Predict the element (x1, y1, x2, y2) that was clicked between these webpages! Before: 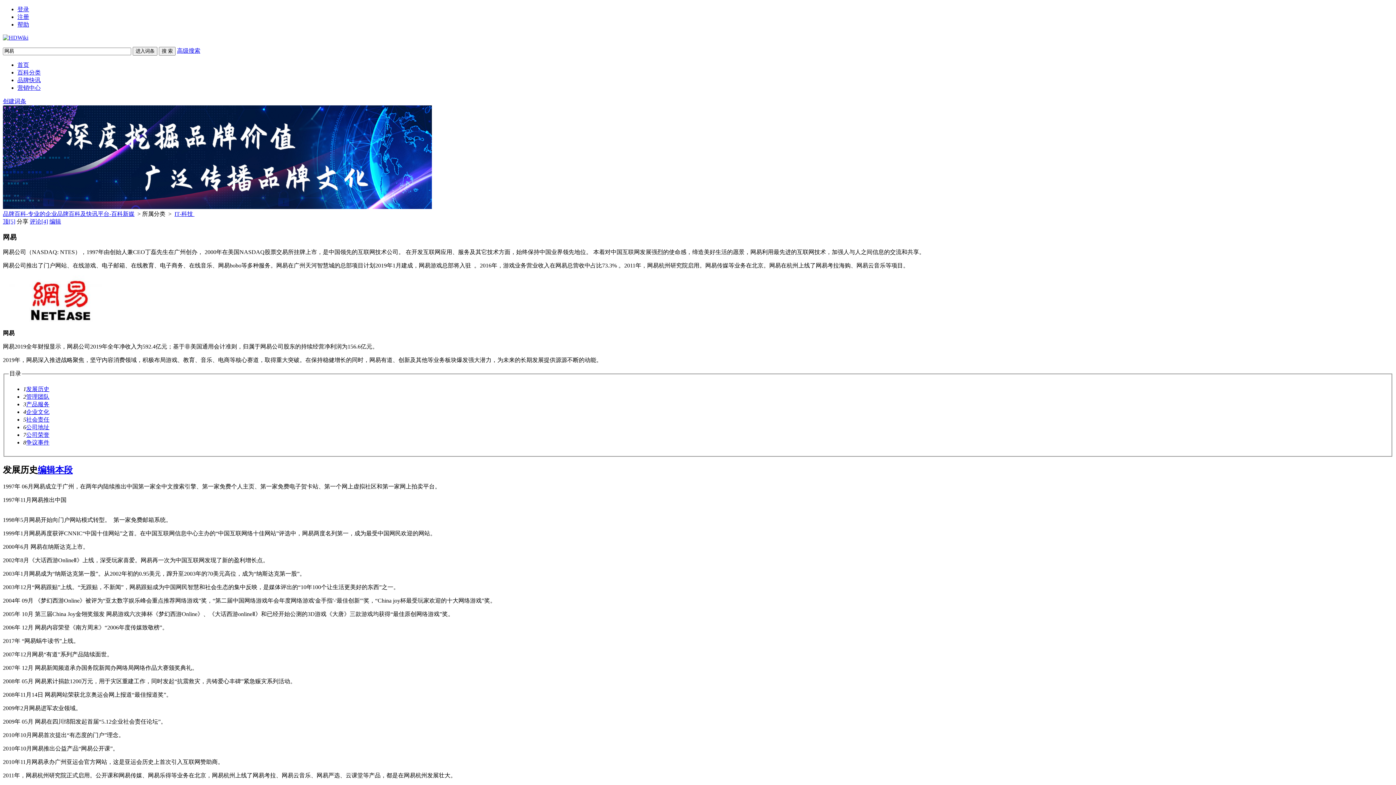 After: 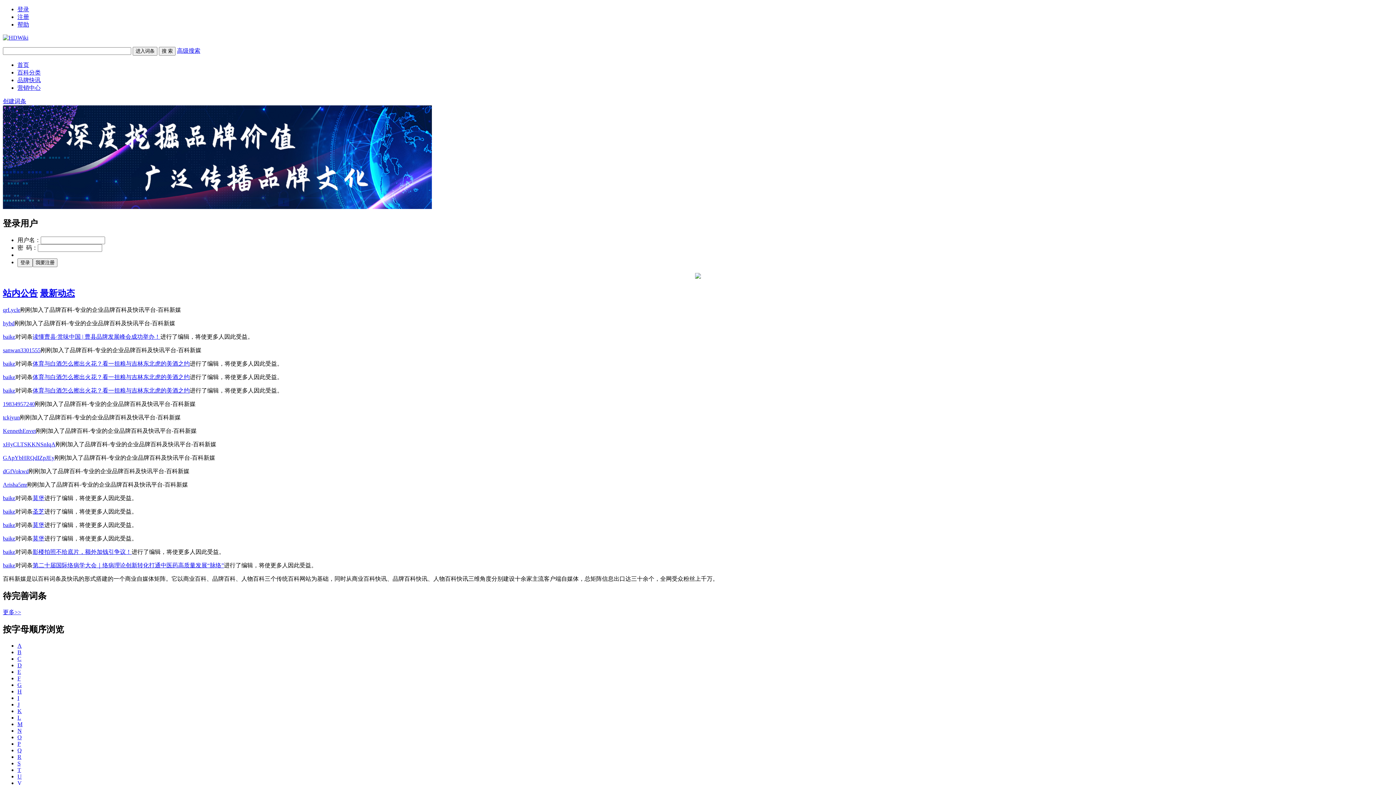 Action: bbox: (2, 34, 28, 40)